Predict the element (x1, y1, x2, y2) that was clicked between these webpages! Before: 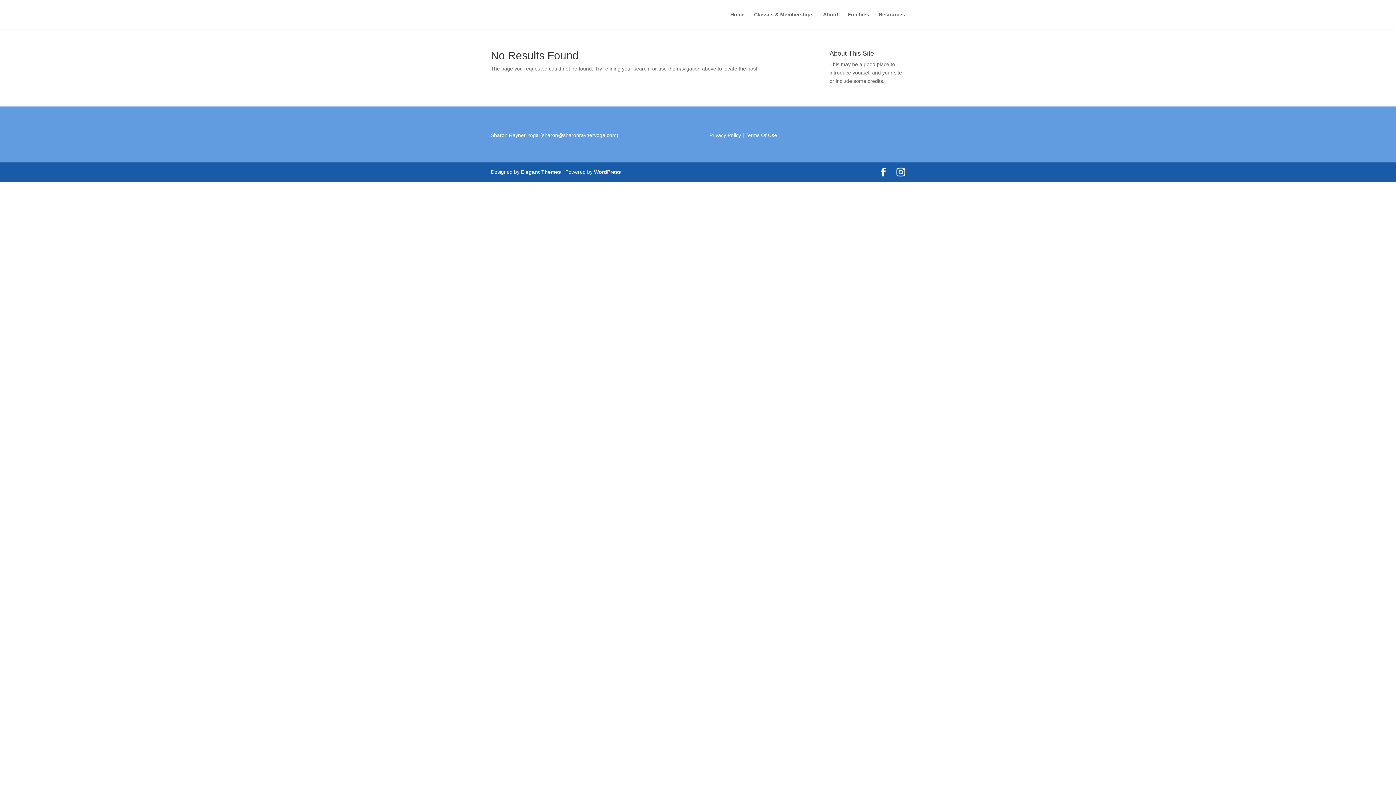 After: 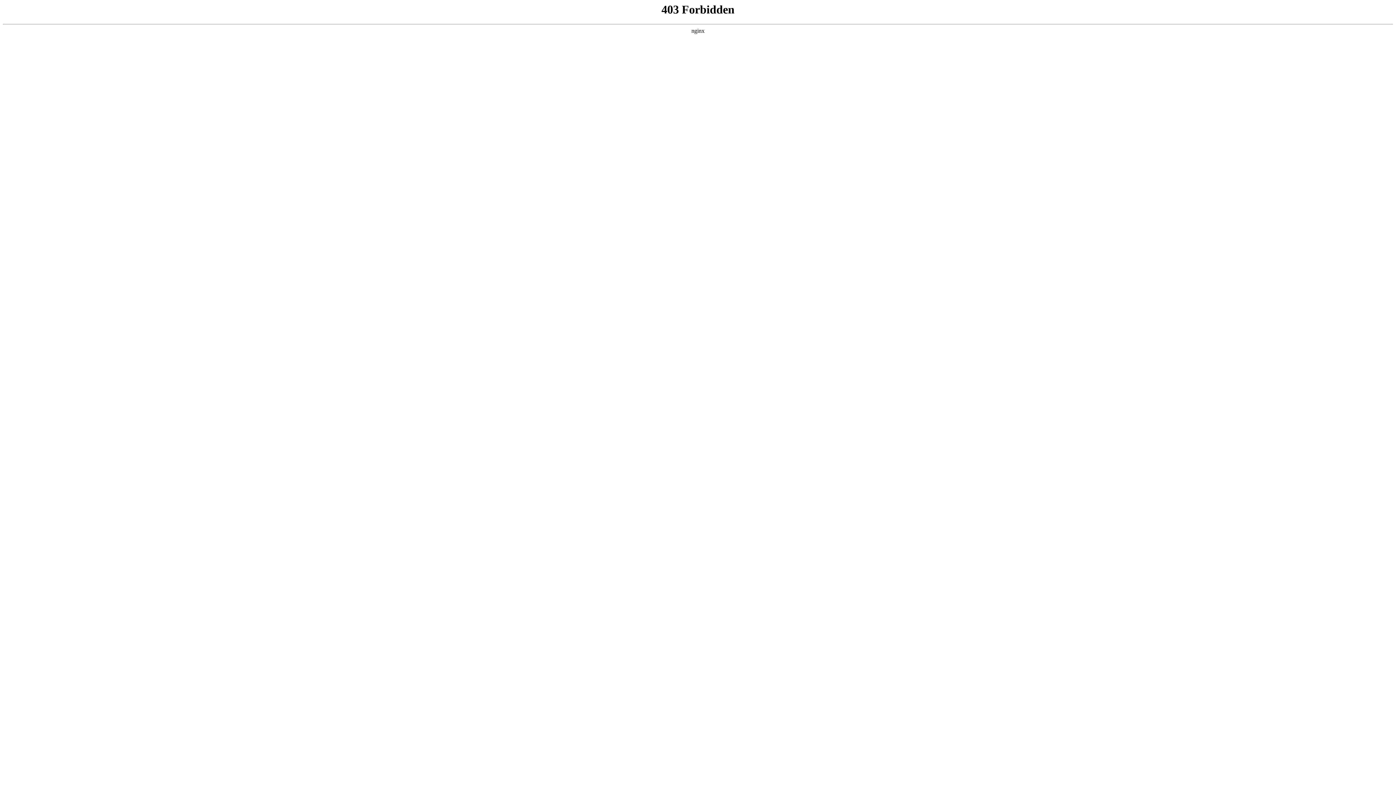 Action: bbox: (594, 169, 621, 174) label: WordPress